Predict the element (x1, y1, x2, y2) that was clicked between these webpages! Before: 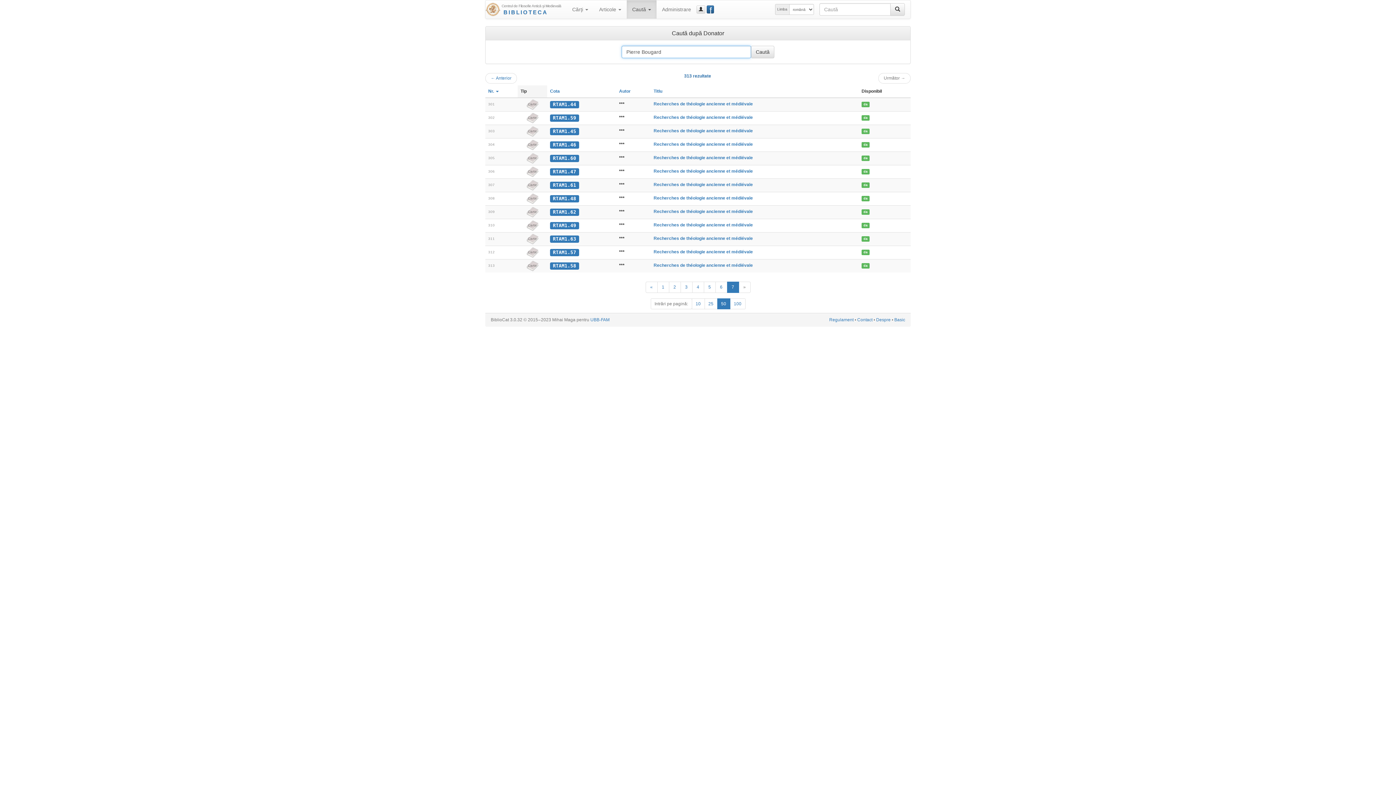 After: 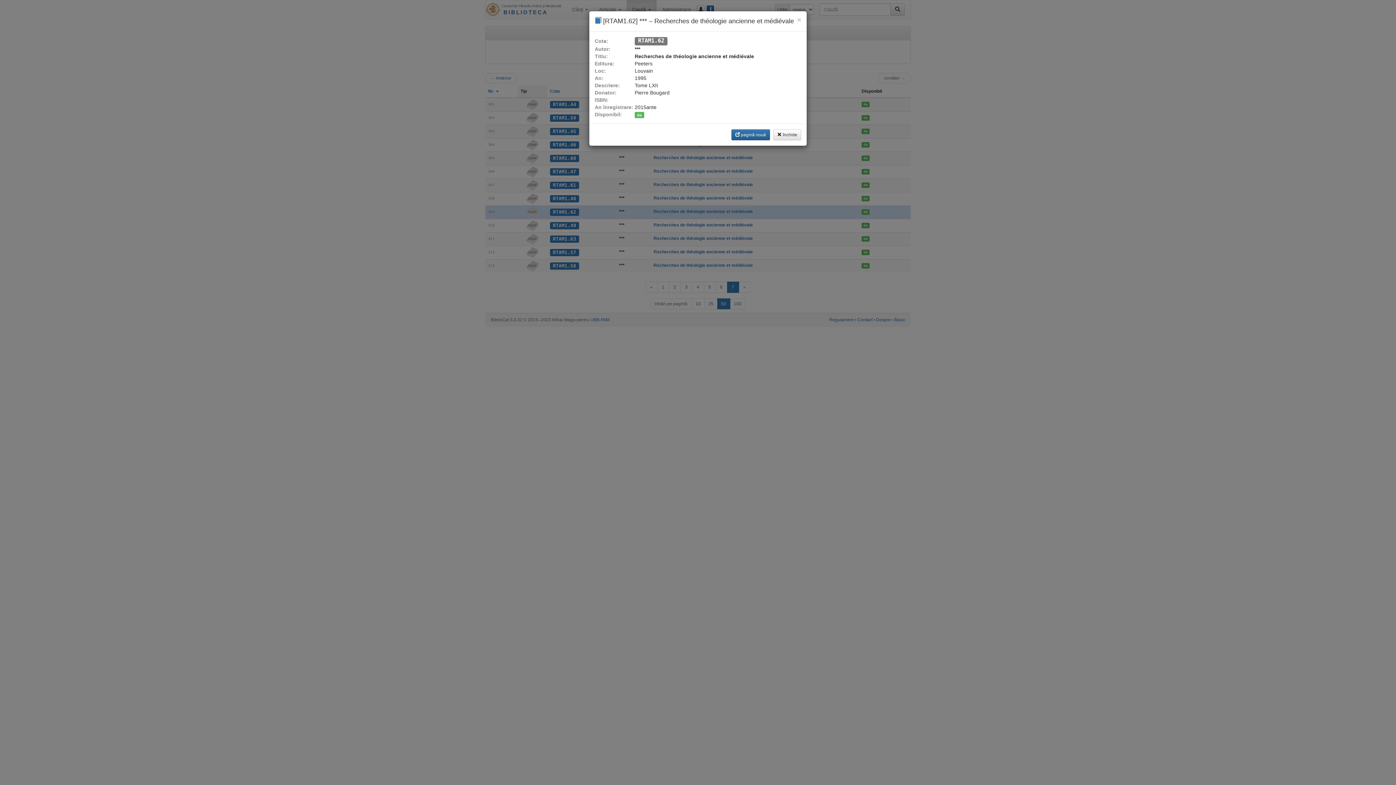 Action: bbox: (653, 209, 753, 214) label: Recherches de théologie ancienne et médiévale